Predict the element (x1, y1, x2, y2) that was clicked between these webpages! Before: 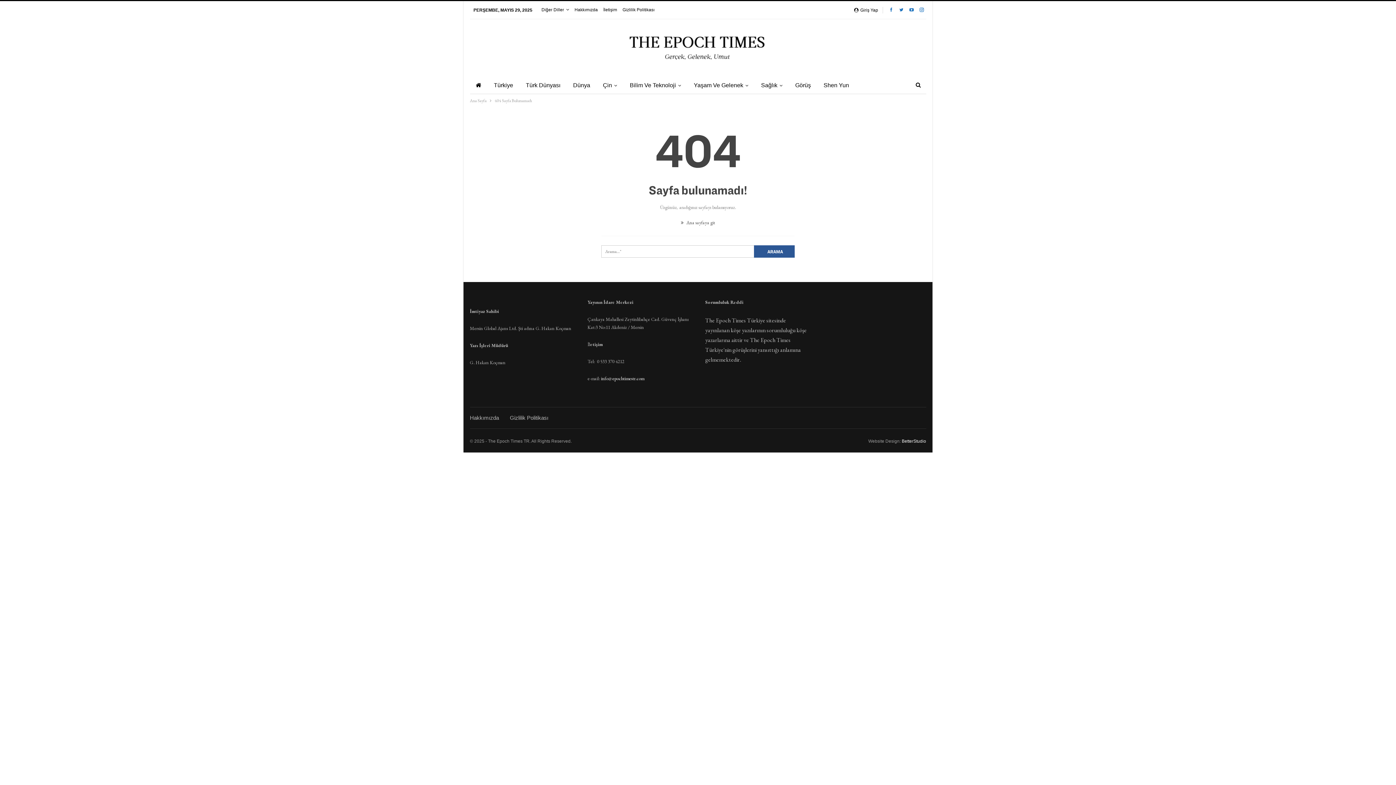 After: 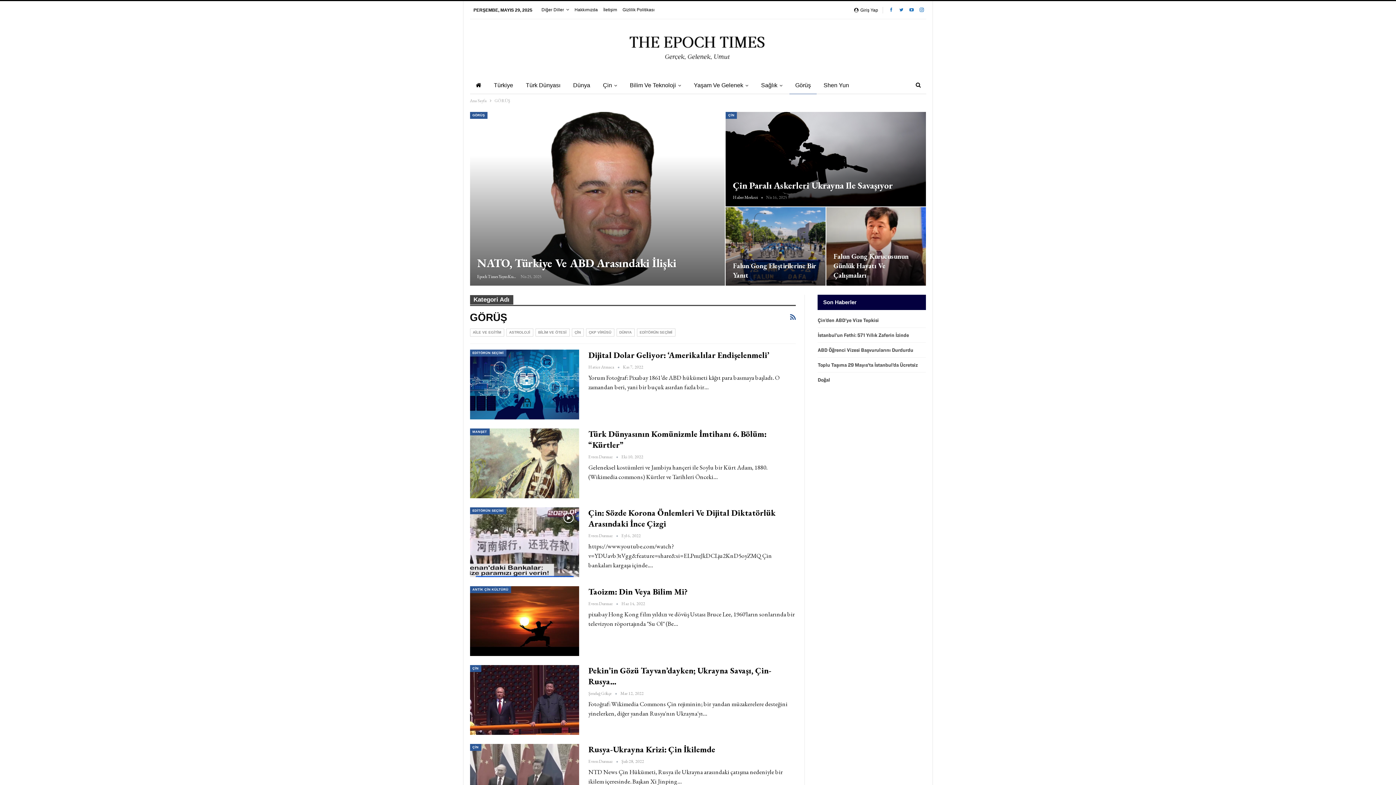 Action: label: Görüş bbox: (789, 76, 816, 94)